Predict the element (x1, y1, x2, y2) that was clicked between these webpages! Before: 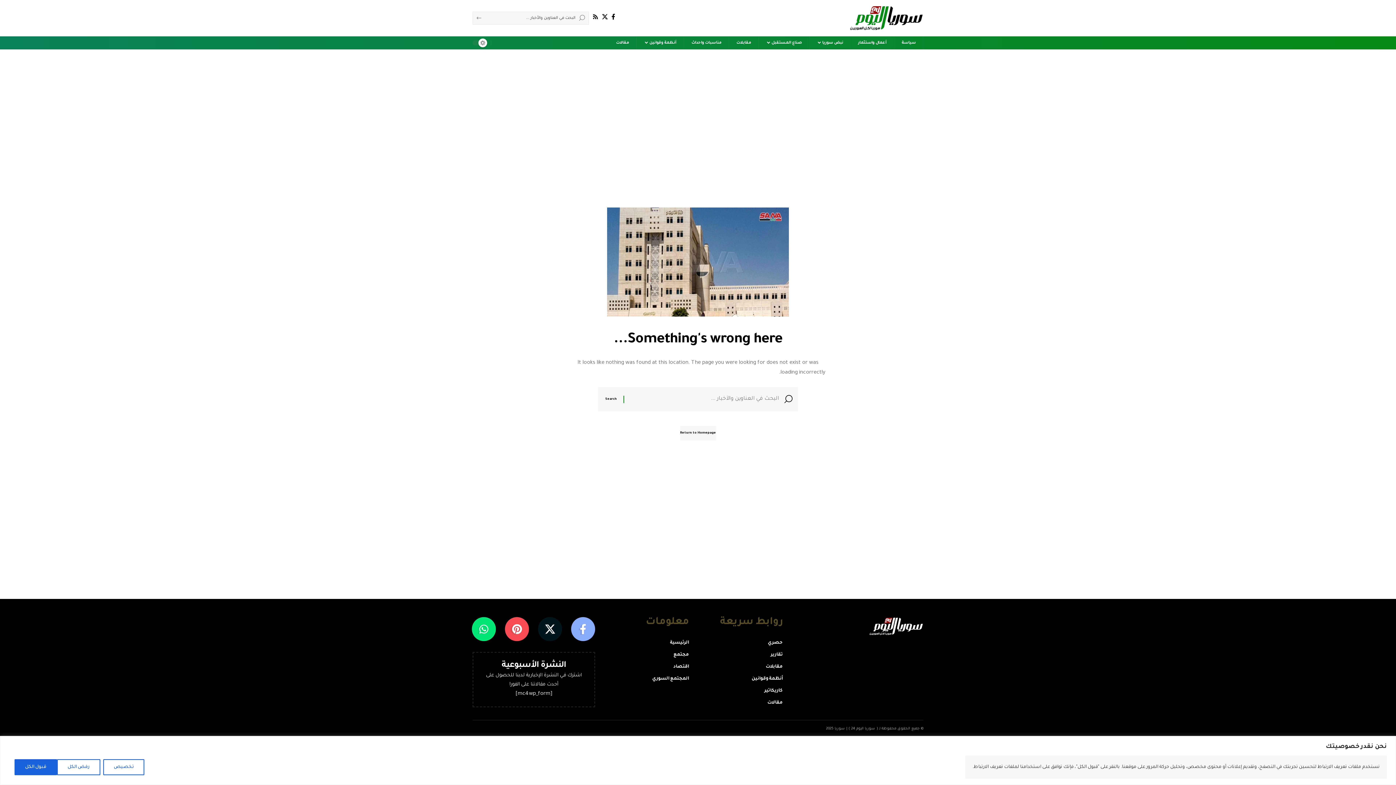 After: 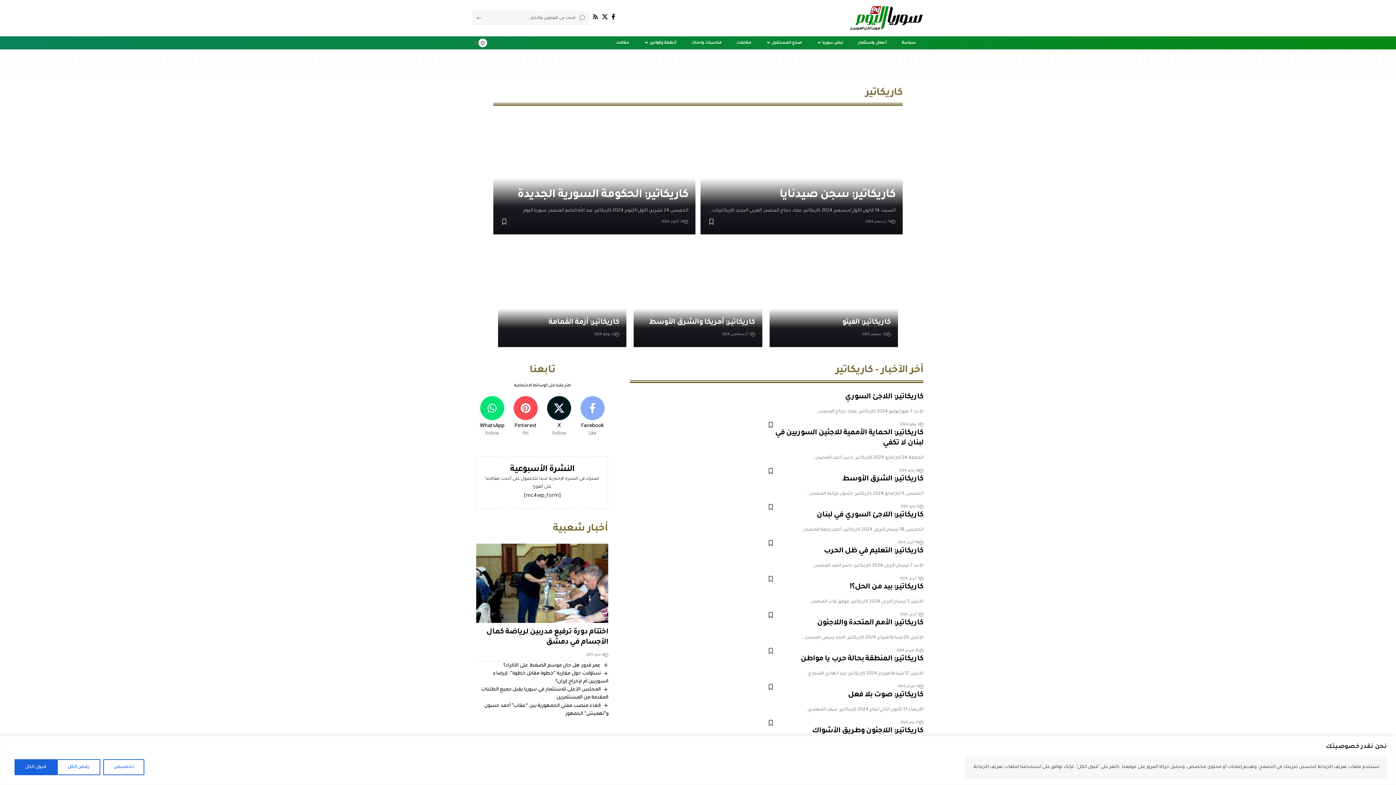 Action: label: كاريكاتير bbox: (707, 685, 782, 697)